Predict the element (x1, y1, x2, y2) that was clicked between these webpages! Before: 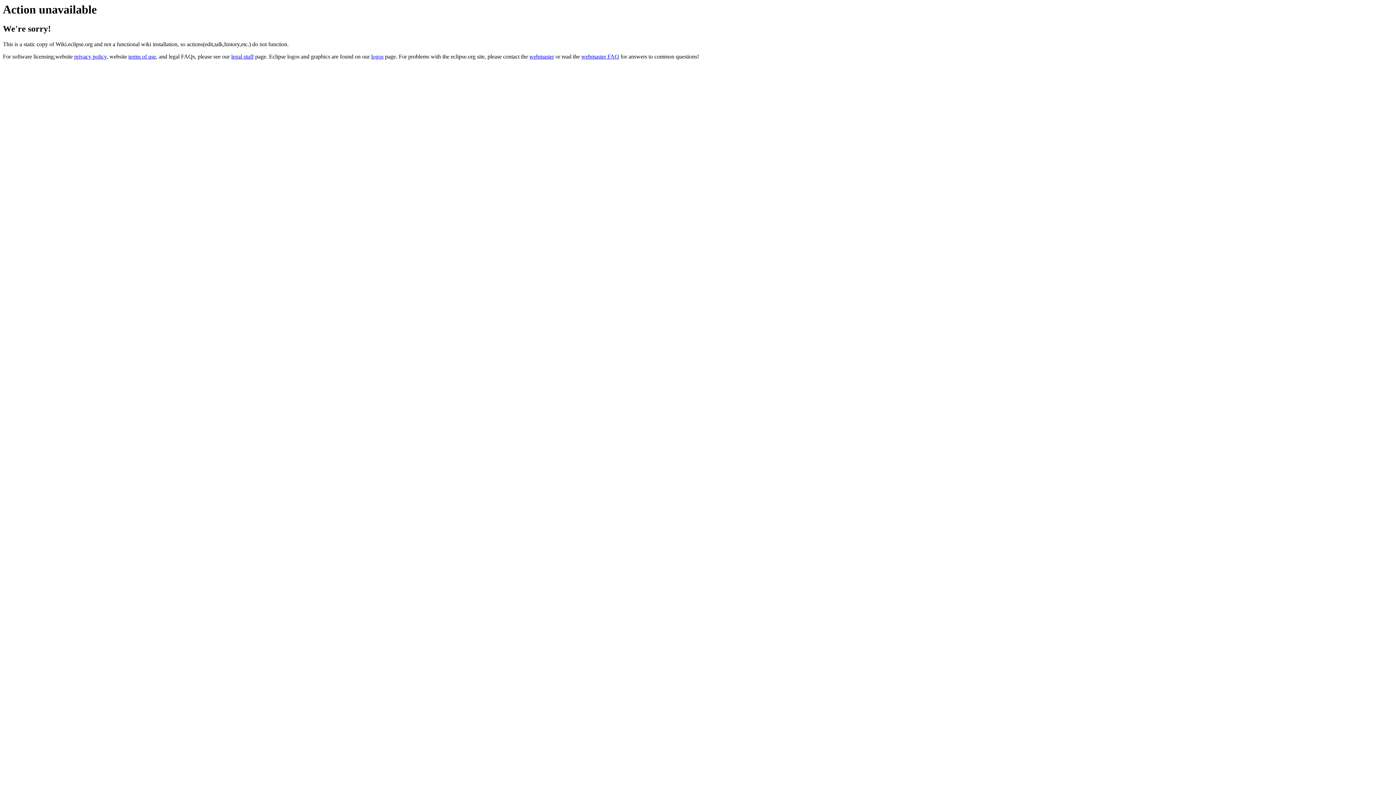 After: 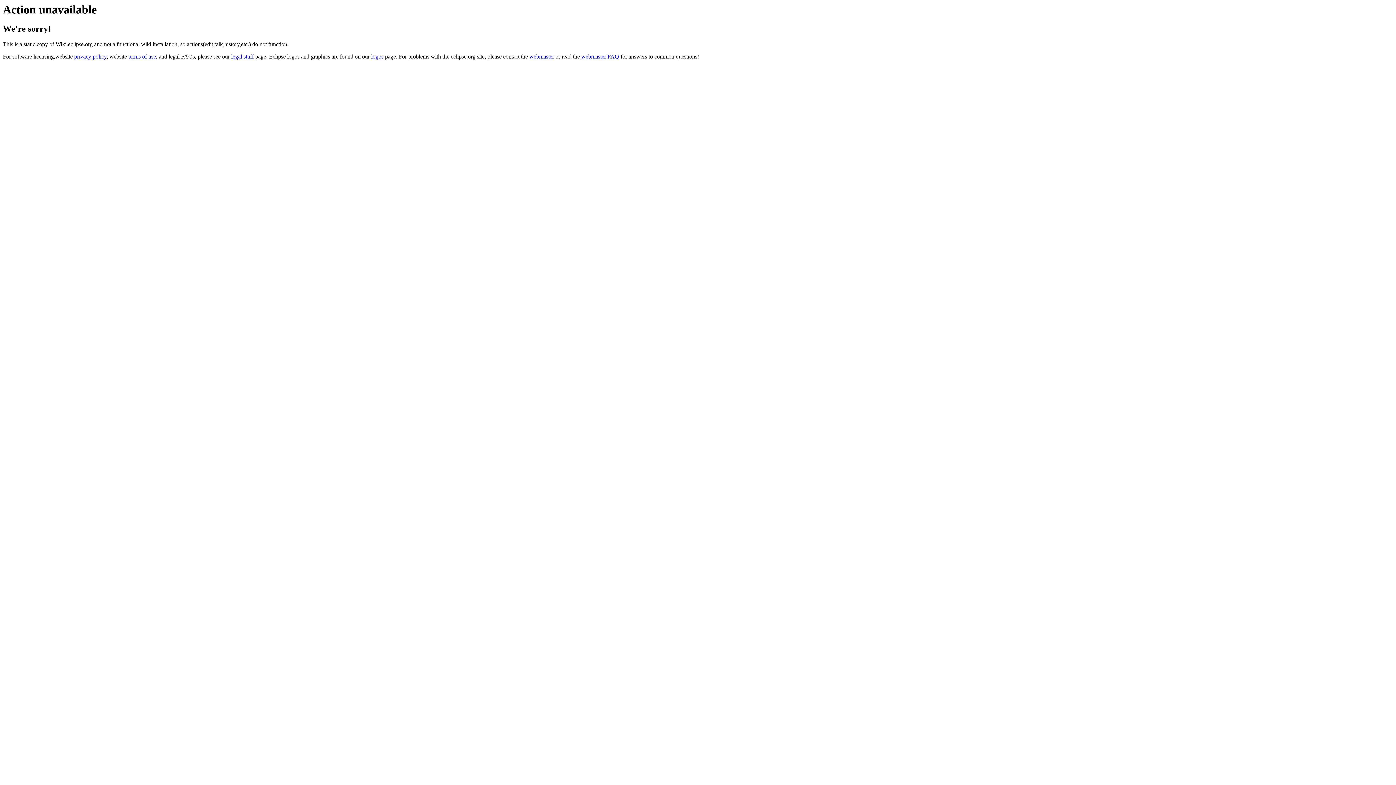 Action: label: webmaster bbox: (529, 53, 554, 59)